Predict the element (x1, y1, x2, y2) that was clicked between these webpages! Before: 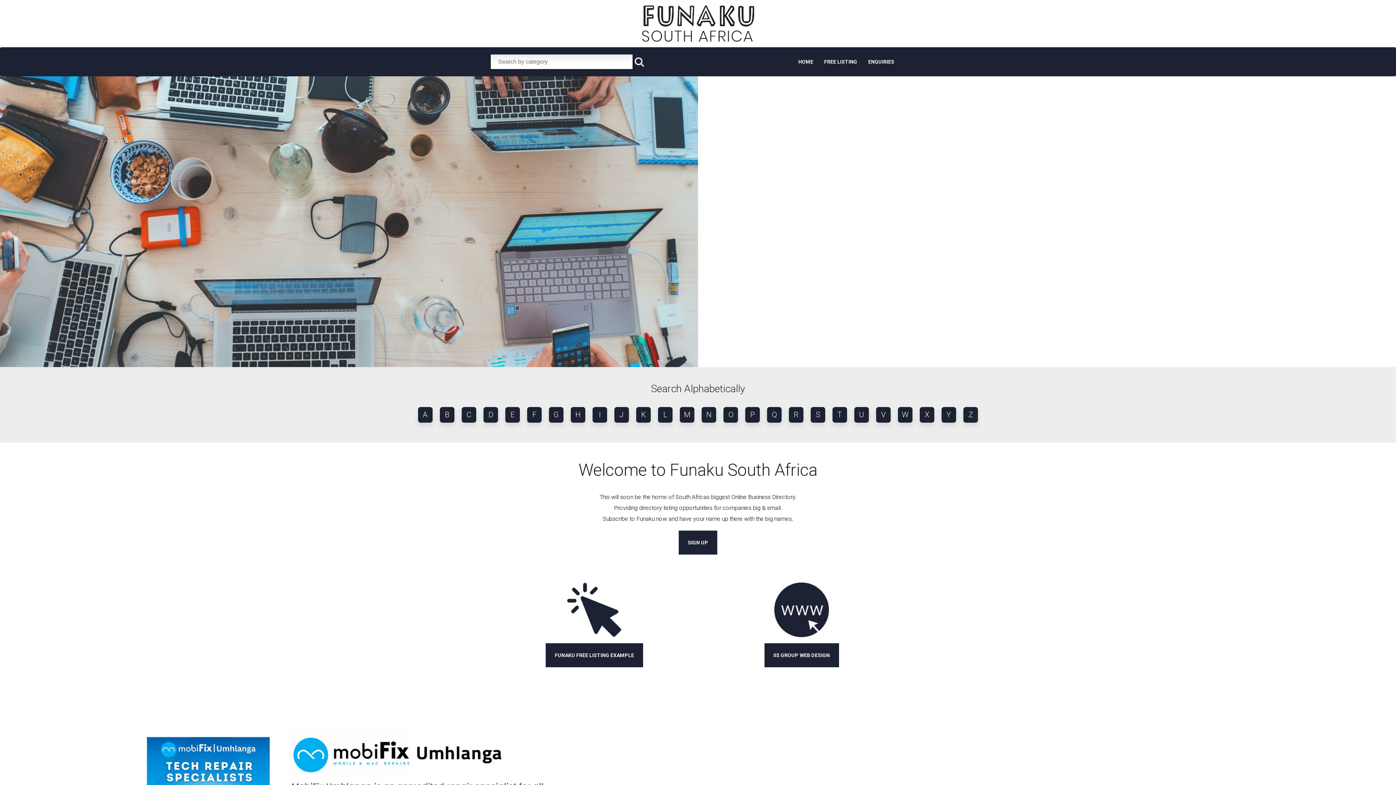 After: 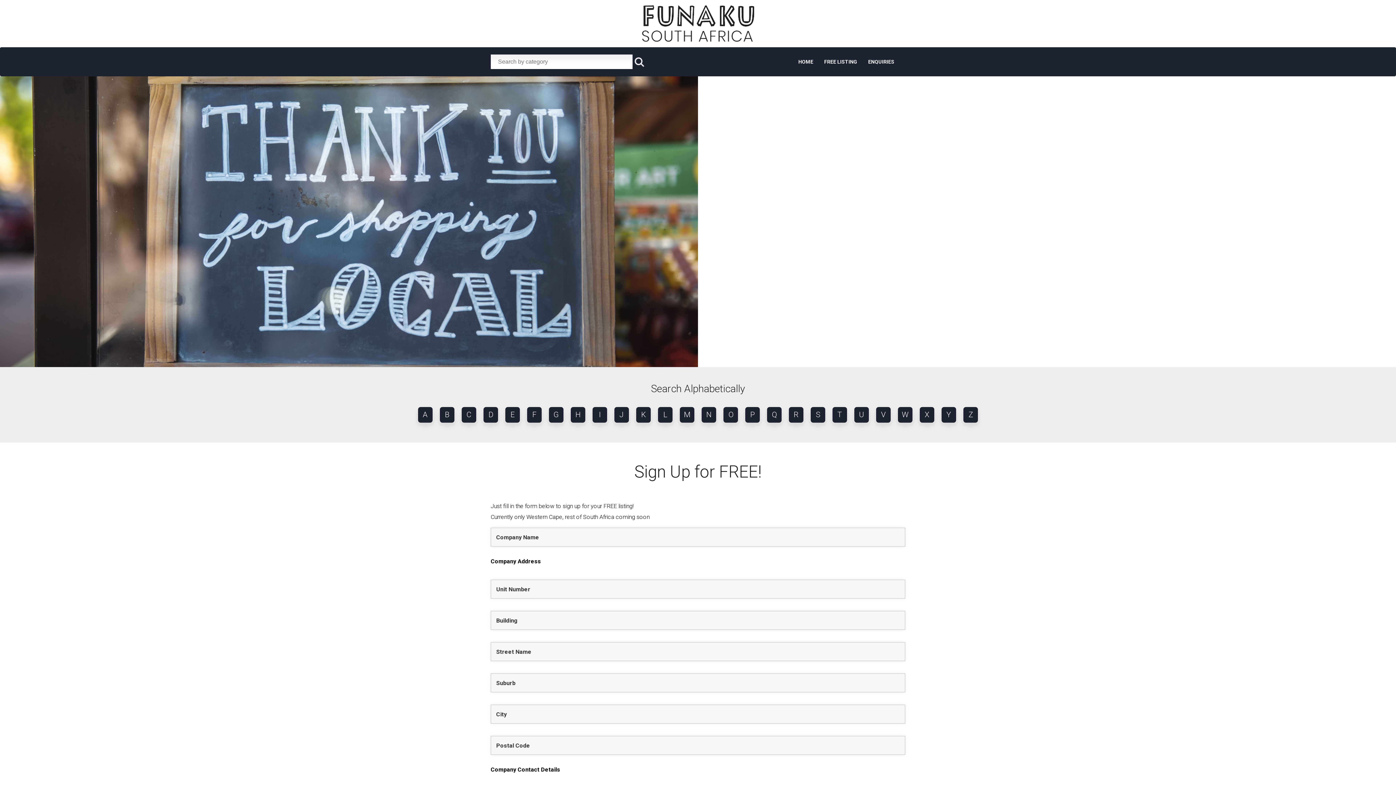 Action: bbox: (818, 54, 862, 69) label: FREE LISTING